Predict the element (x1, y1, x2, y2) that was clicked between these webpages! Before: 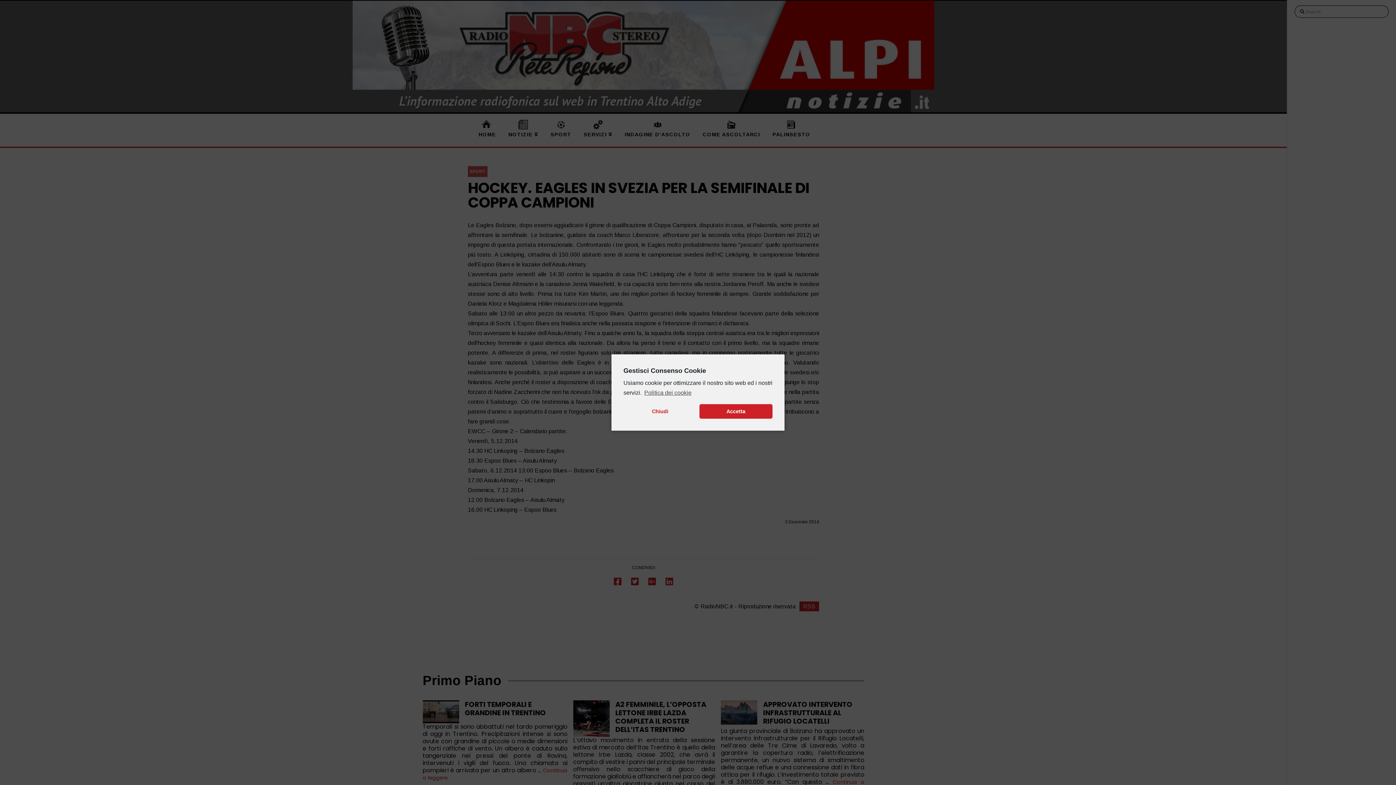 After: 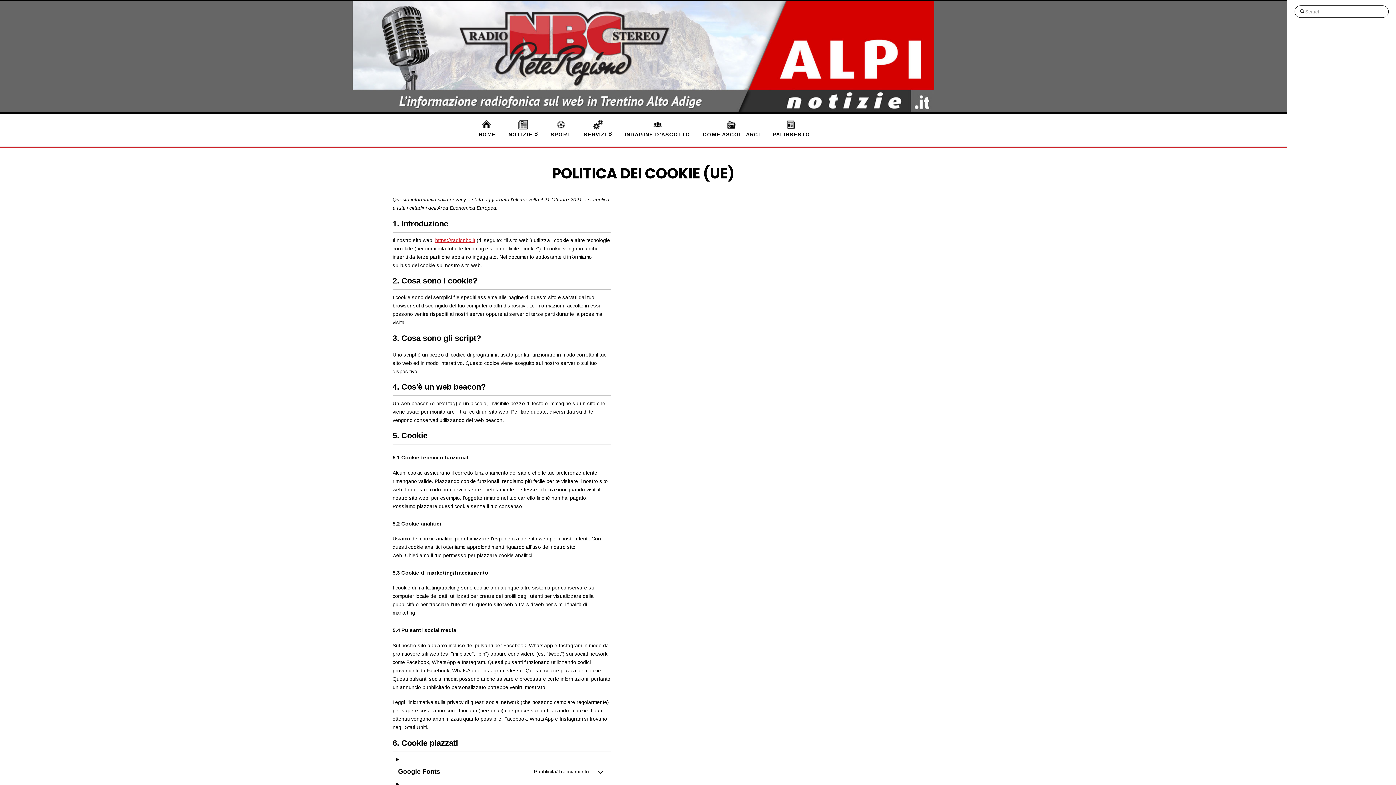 Action: bbox: (643, 387, 691, 398) label: Politica dei cookie